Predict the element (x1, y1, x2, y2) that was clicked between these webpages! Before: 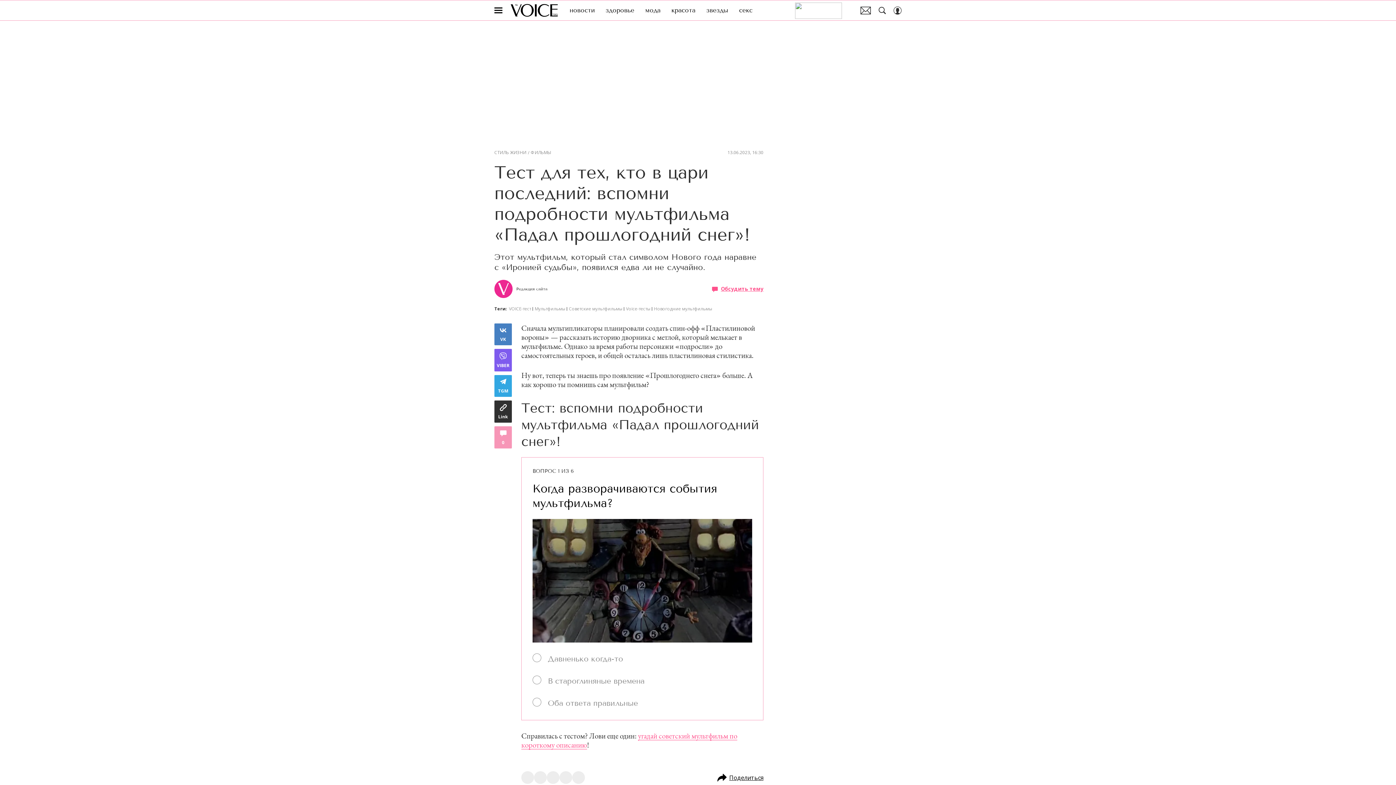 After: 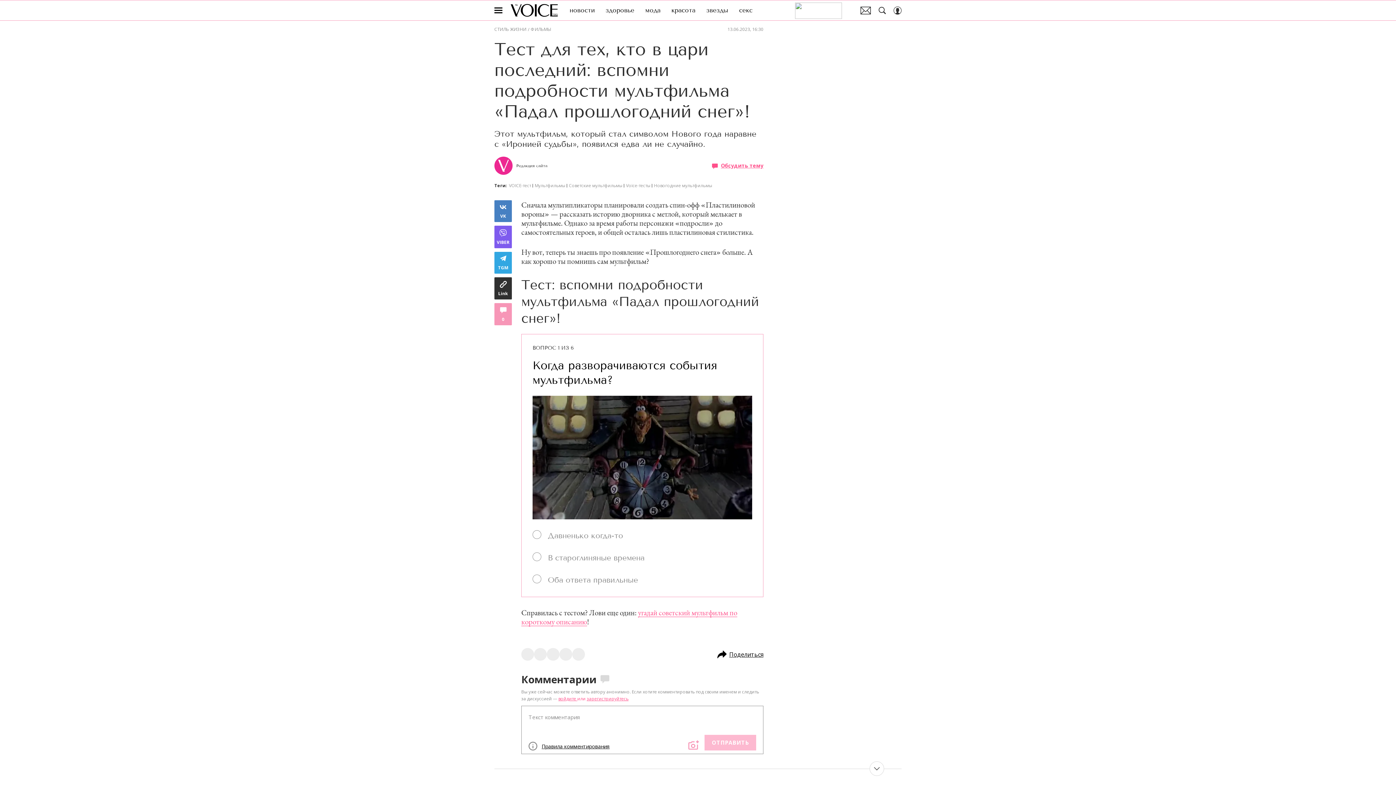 Action: label: Обсудить тему bbox: (712, 280, 763, 298)